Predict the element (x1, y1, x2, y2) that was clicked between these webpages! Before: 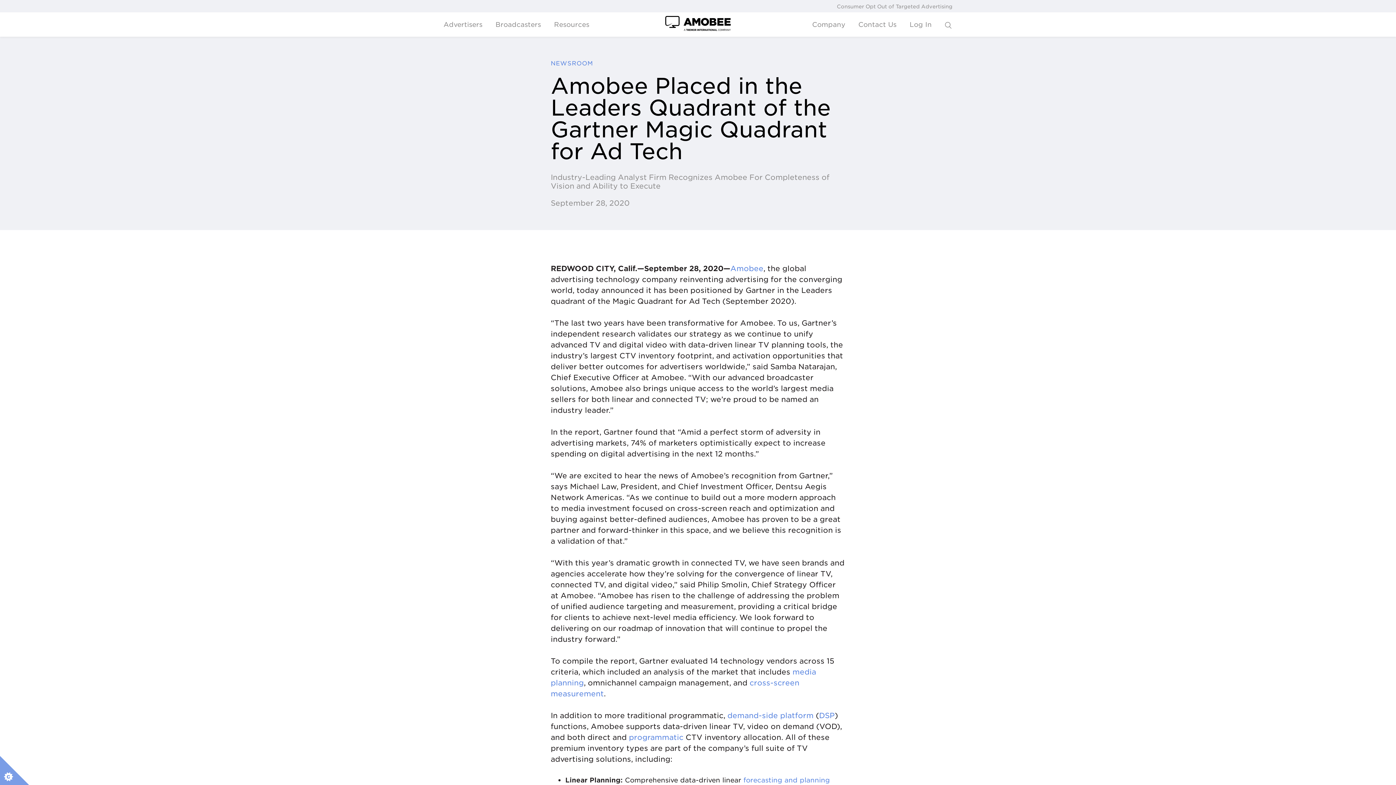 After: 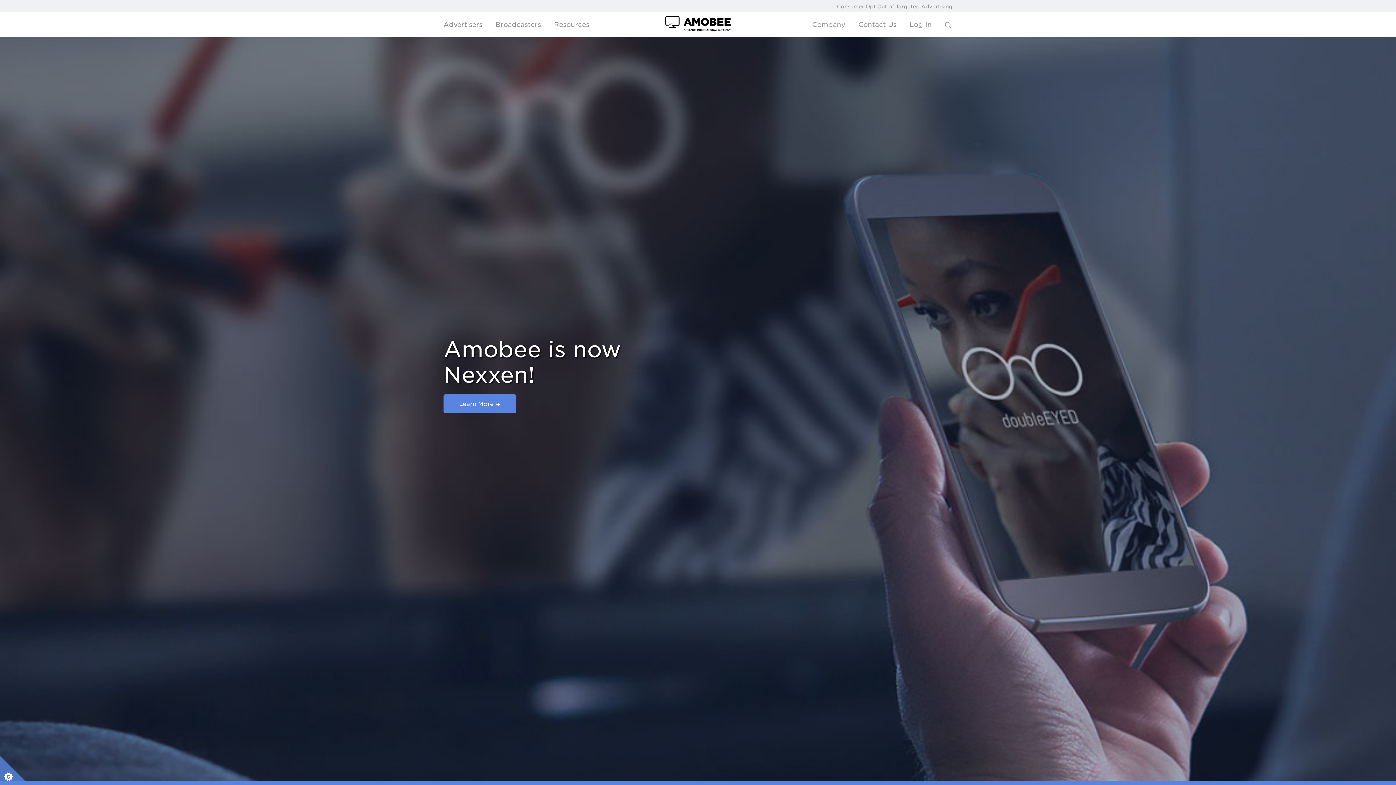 Action: bbox: (727, 711, 813, 720) label: demand-side platform